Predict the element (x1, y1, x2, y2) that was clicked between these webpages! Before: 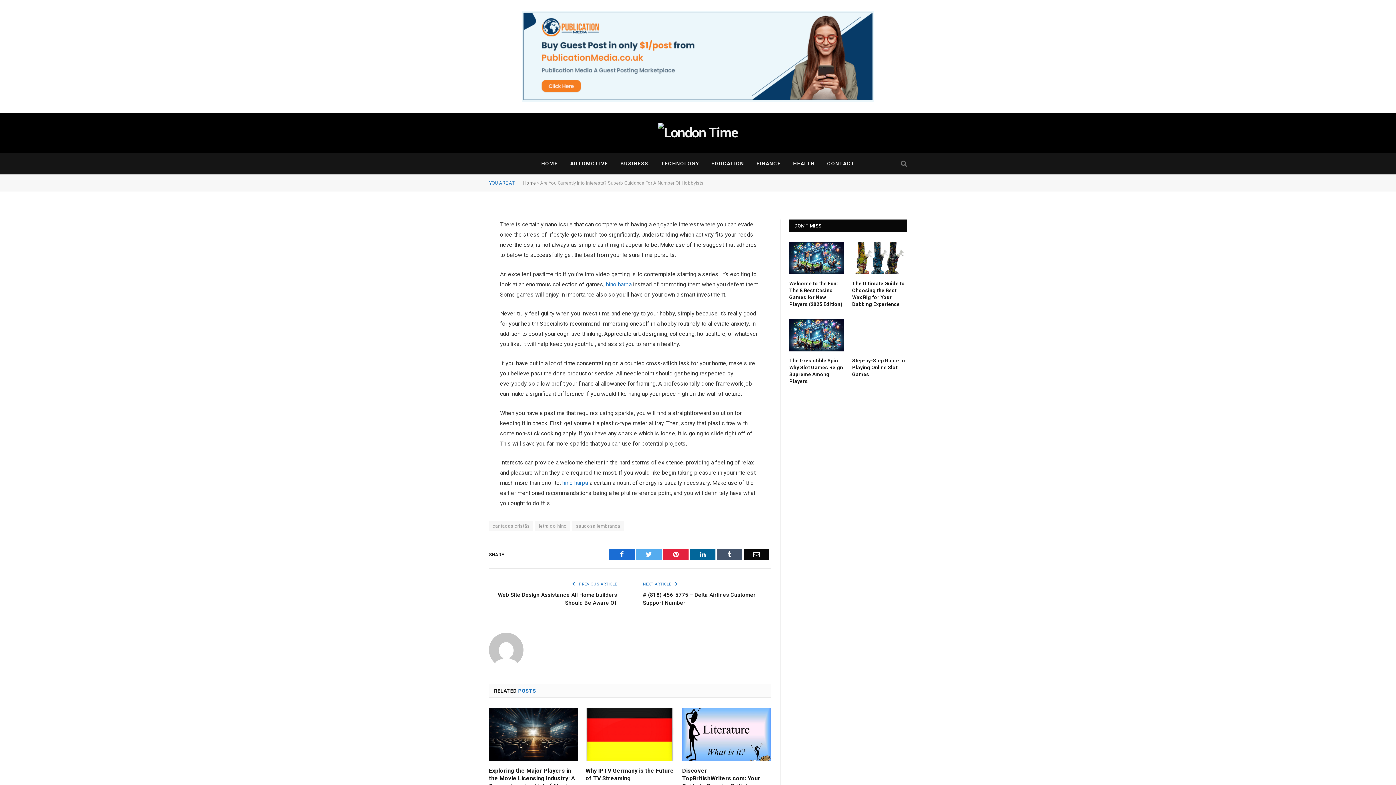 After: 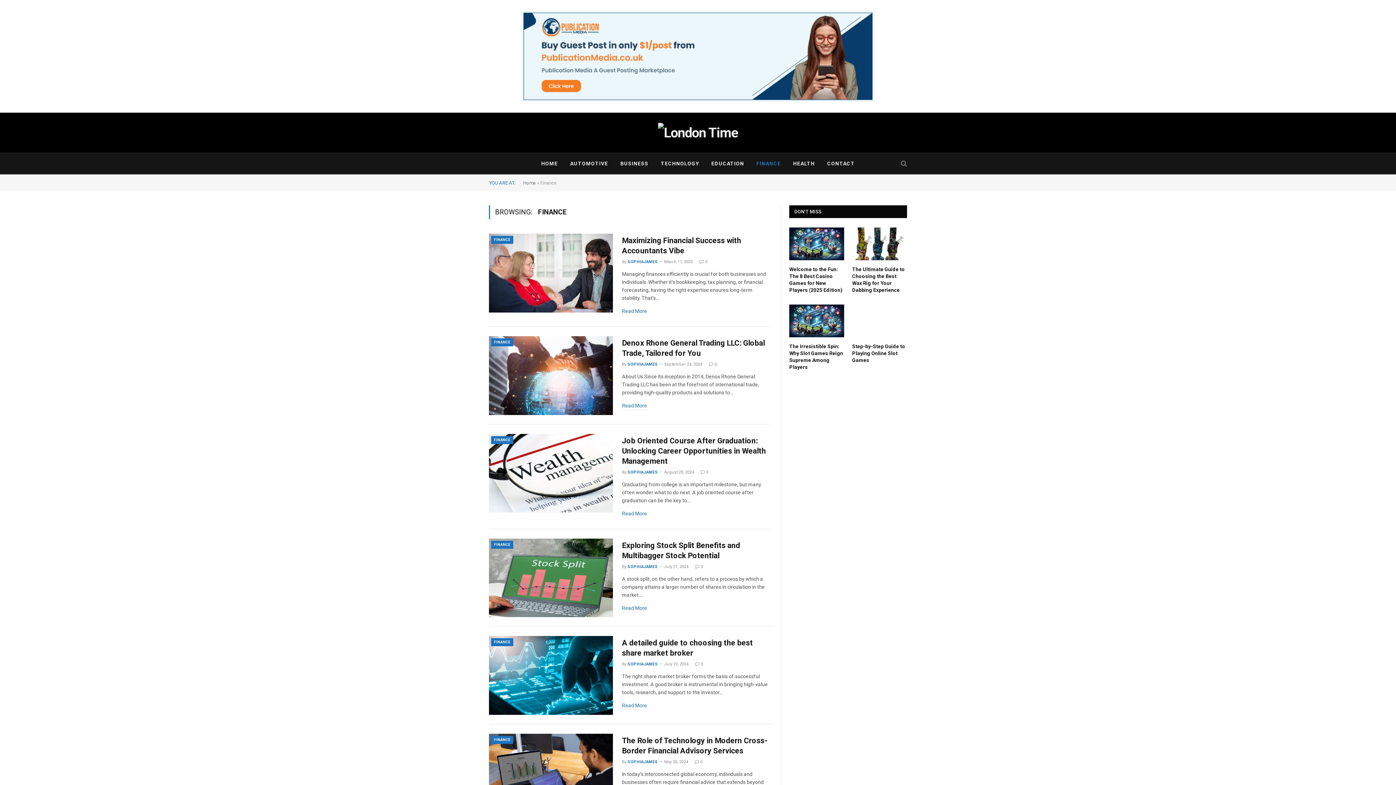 Action: label: FINANCE bbox: (750, 153, 787, 174)